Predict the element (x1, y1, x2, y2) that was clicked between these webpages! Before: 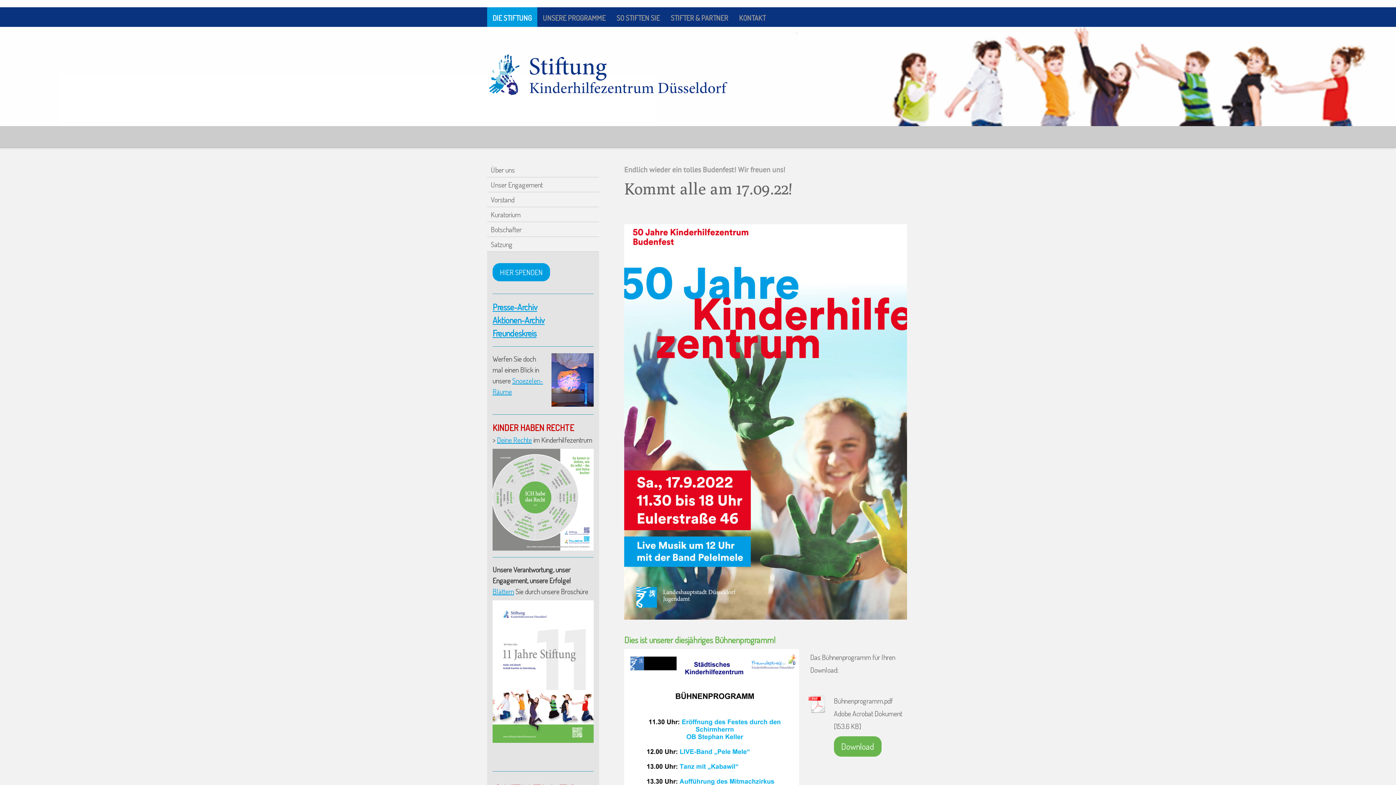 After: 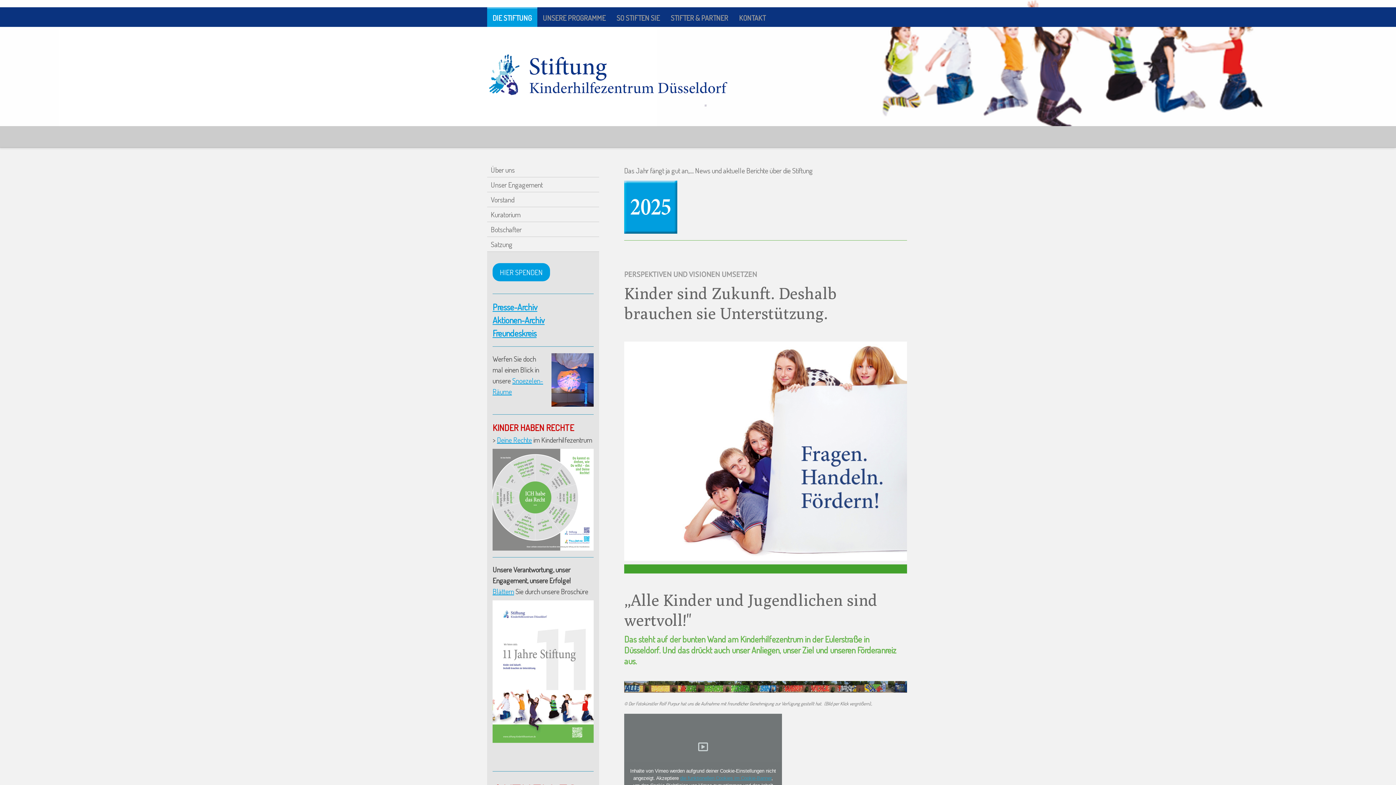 Action: label: DIE STIFTUNG bbox: (487, 7, 537, 26)